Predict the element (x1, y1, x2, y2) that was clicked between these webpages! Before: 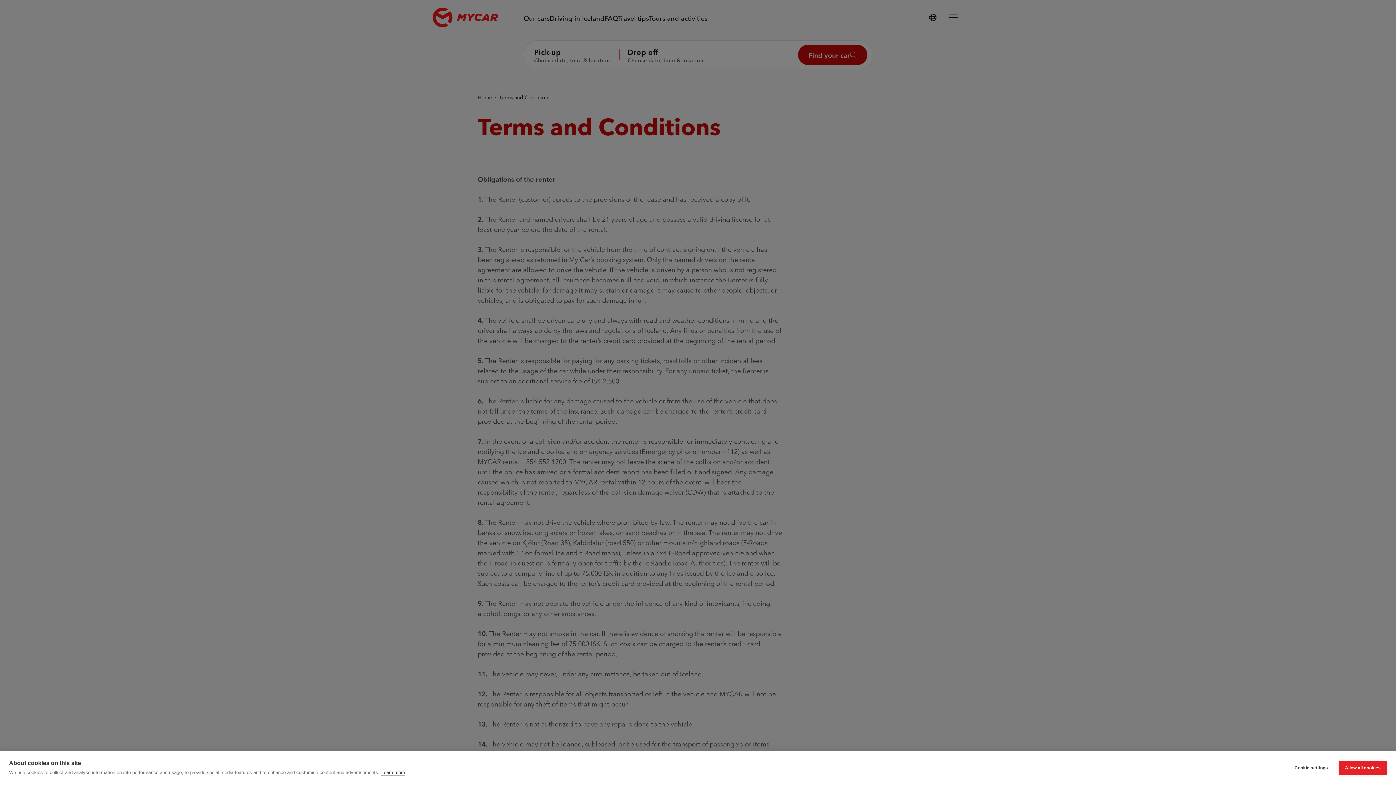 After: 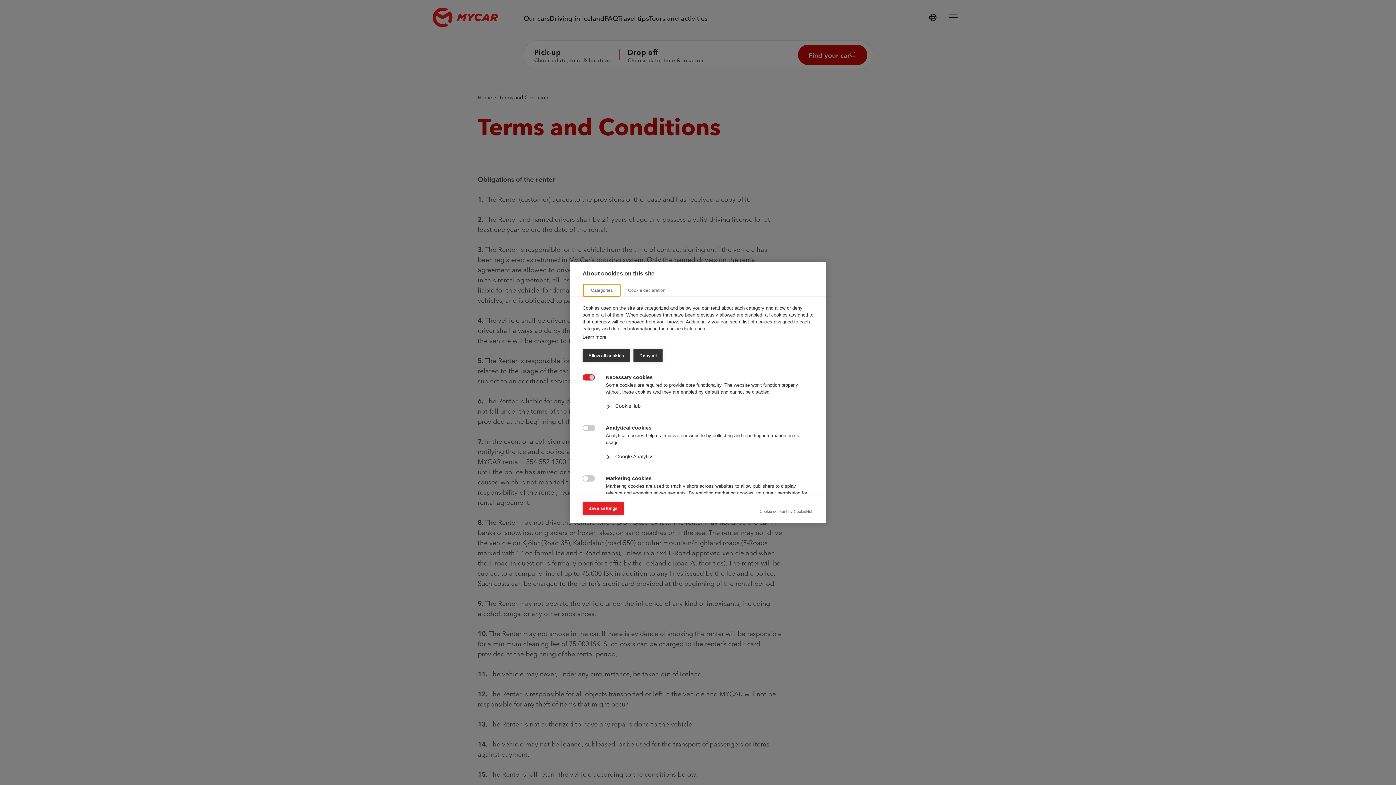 Action: bbox: (1287, 761, 1335, 775) label: Cookie settings